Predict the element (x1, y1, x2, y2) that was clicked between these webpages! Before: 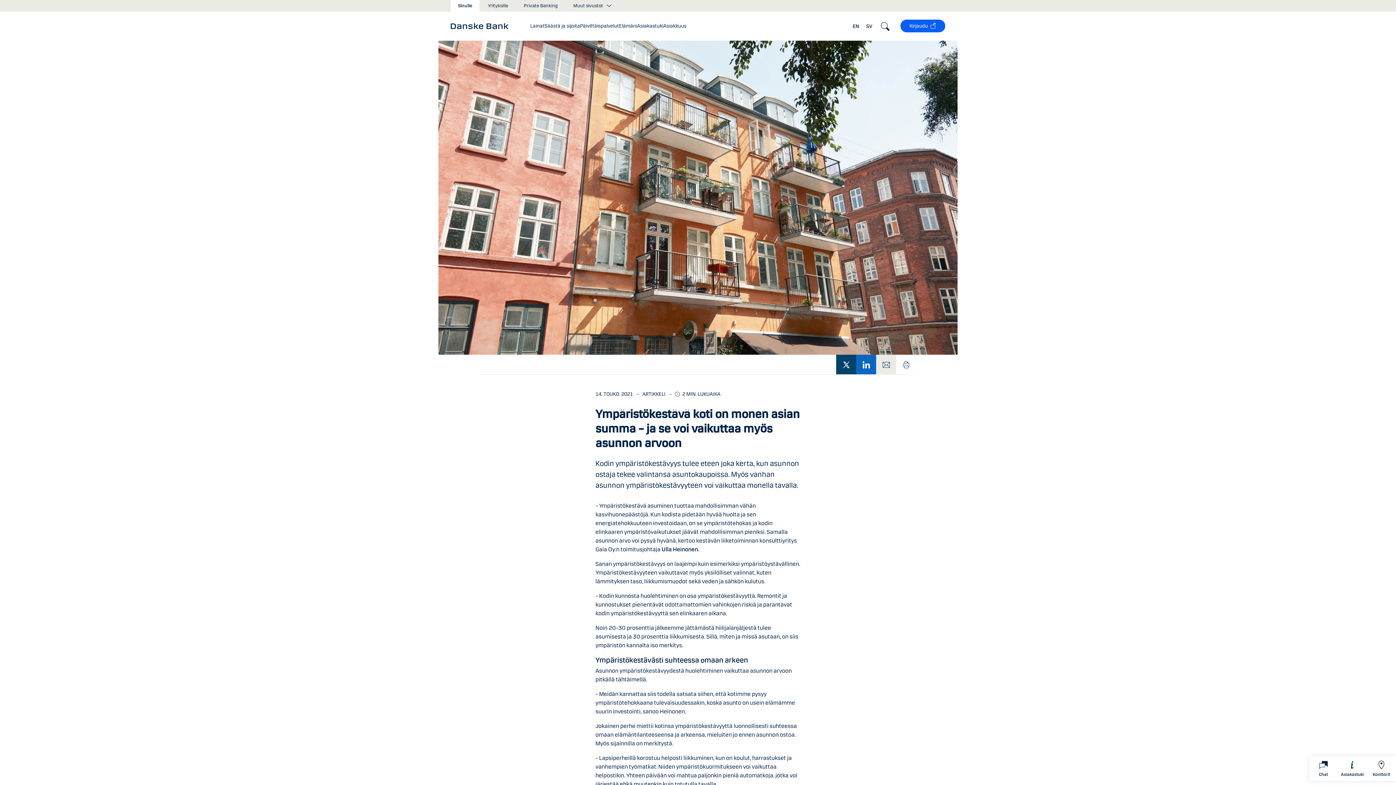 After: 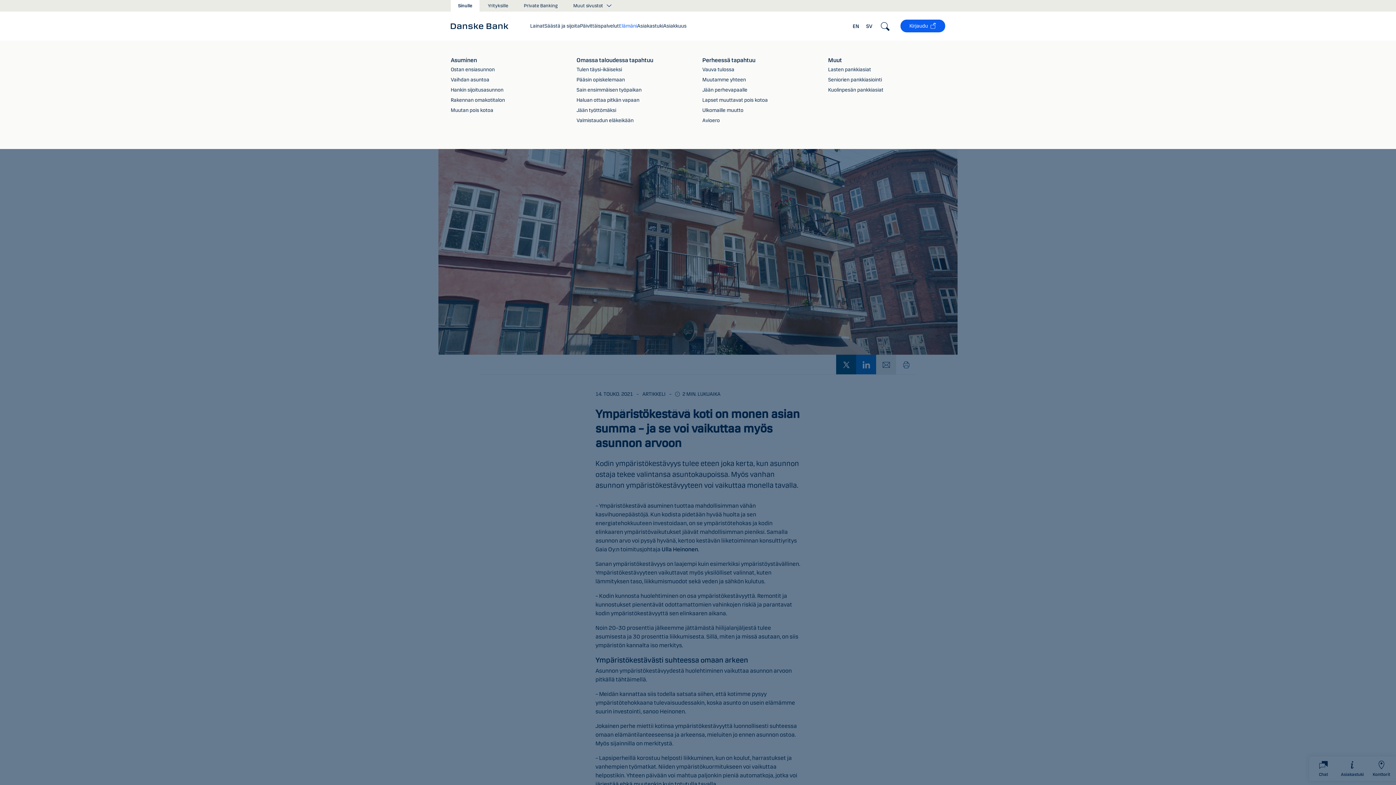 Action: label: Elämäni bbox: (619, 22, 637, 29)